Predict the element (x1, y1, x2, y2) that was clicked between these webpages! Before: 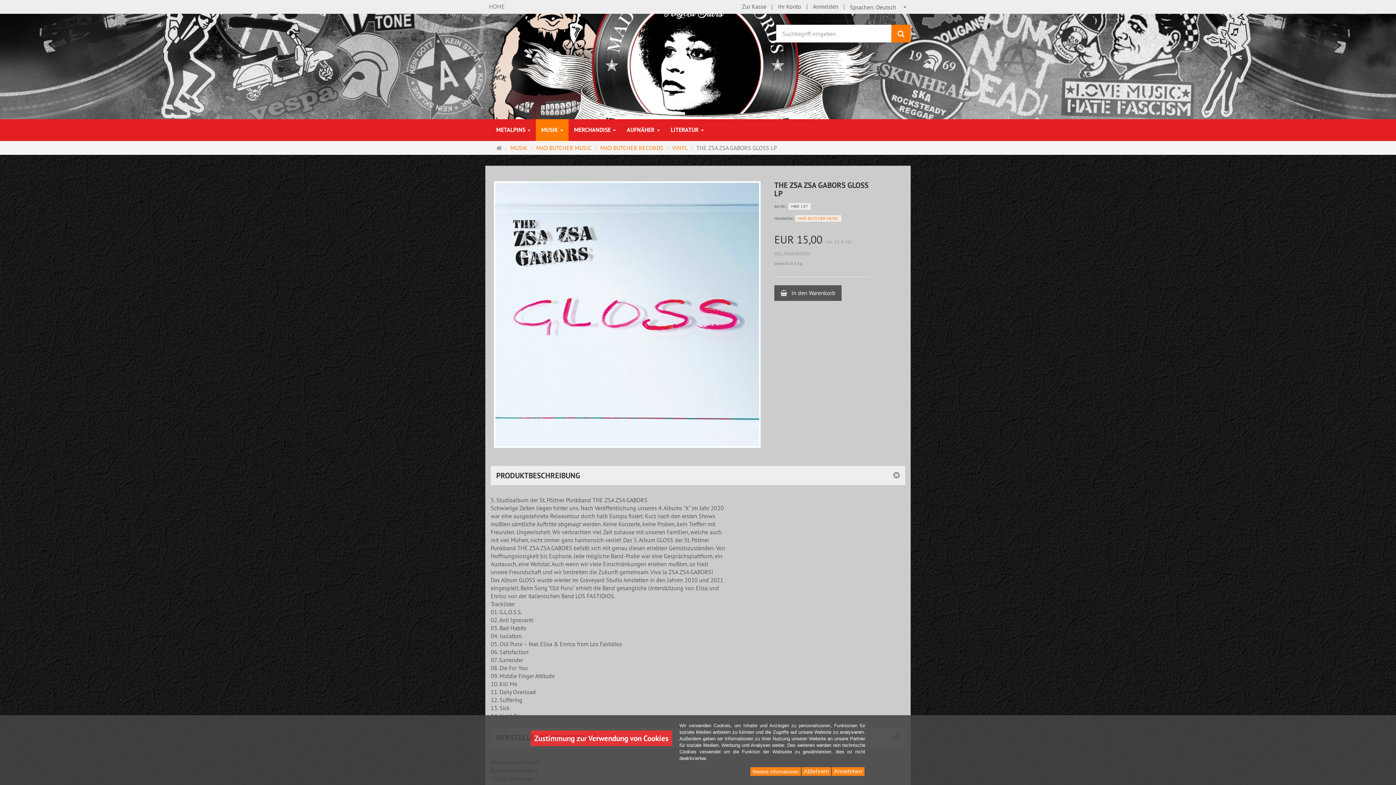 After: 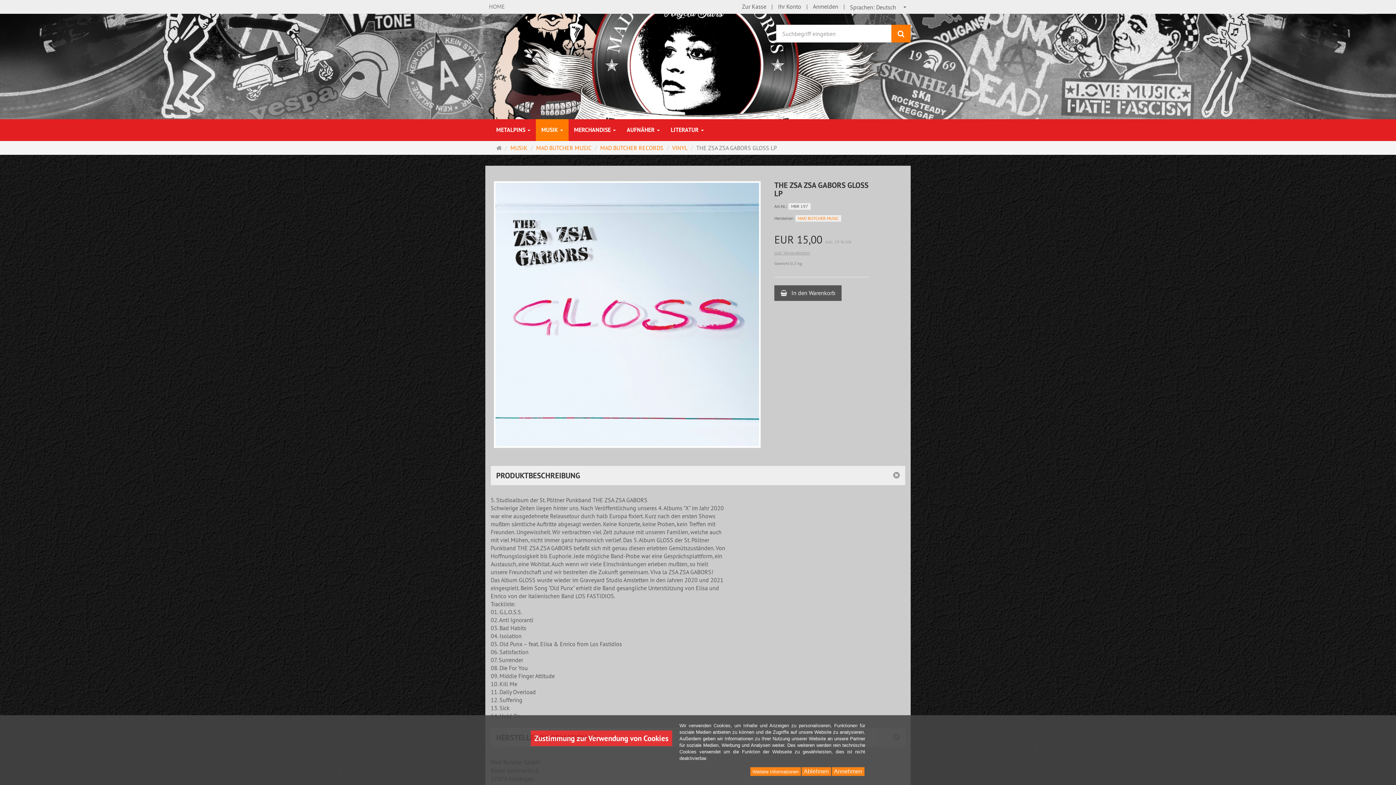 Action: bbox: (490, 173, 492, 180) label:  